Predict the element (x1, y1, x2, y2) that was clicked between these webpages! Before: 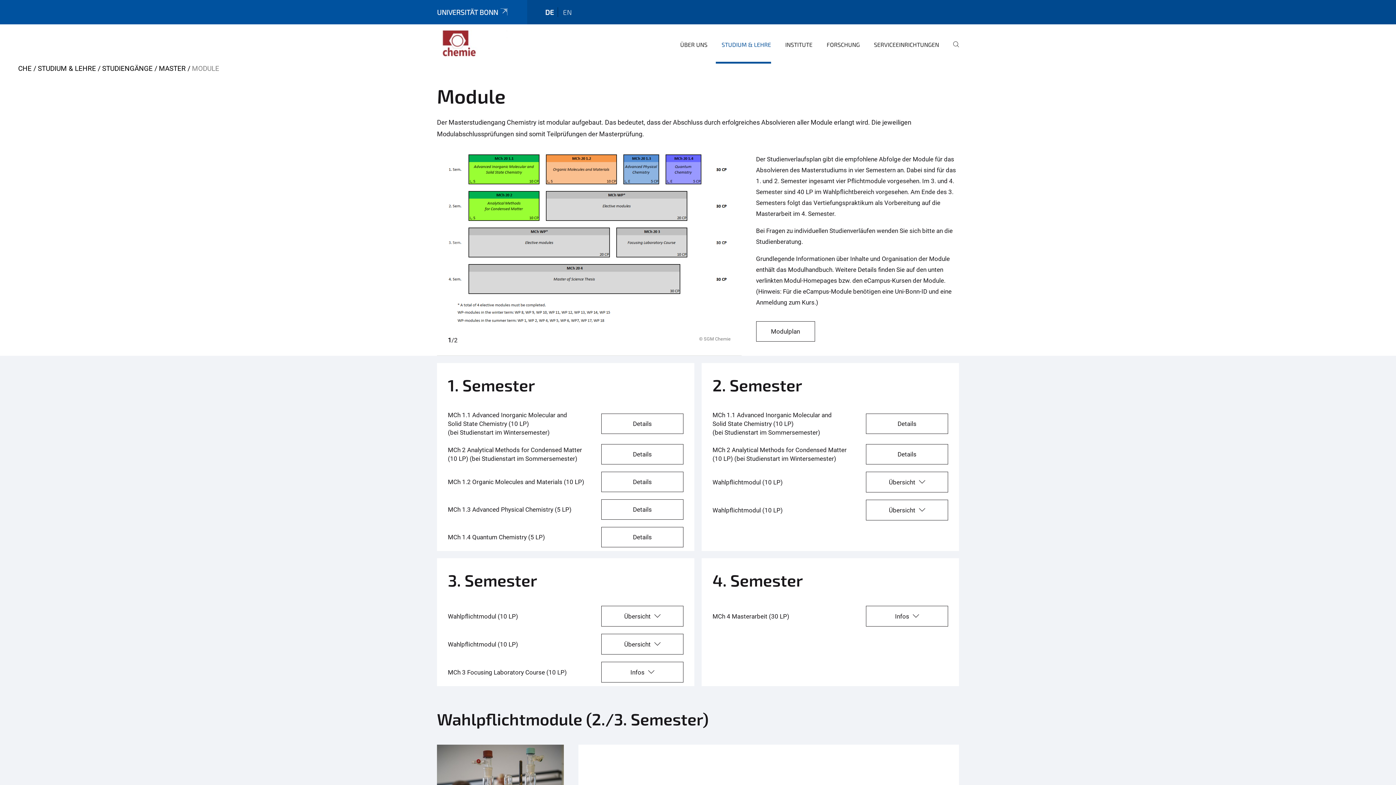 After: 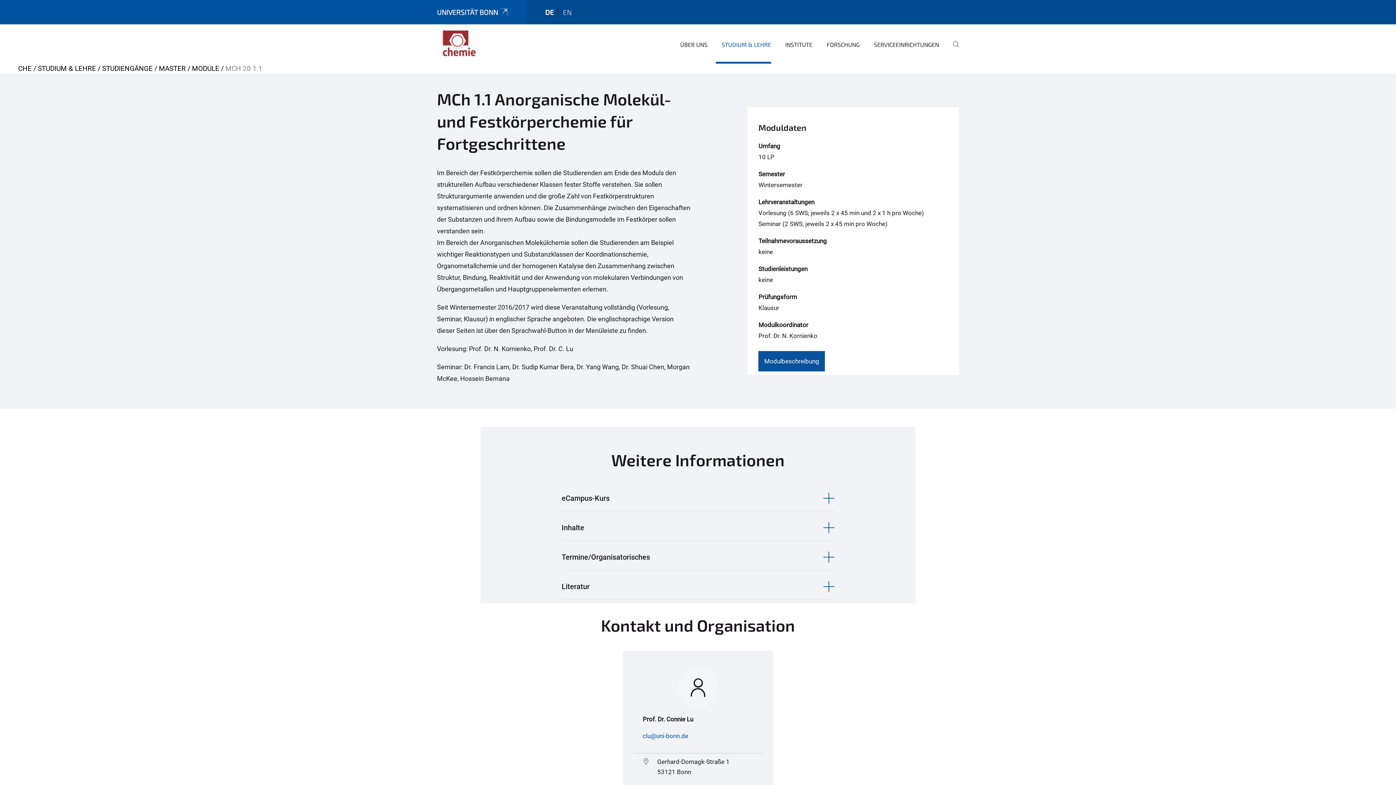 Action: bbox: (601, 413, 683, 434) label: Details